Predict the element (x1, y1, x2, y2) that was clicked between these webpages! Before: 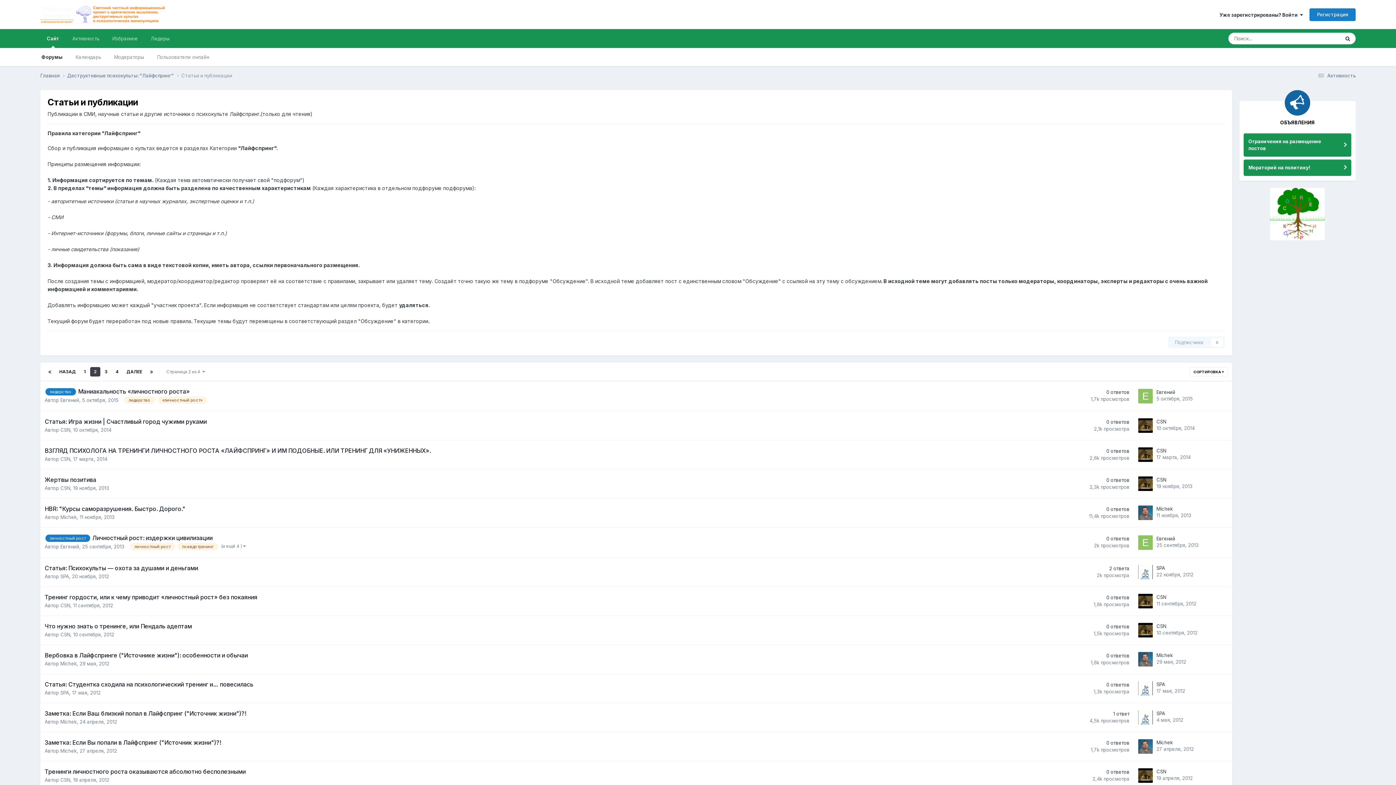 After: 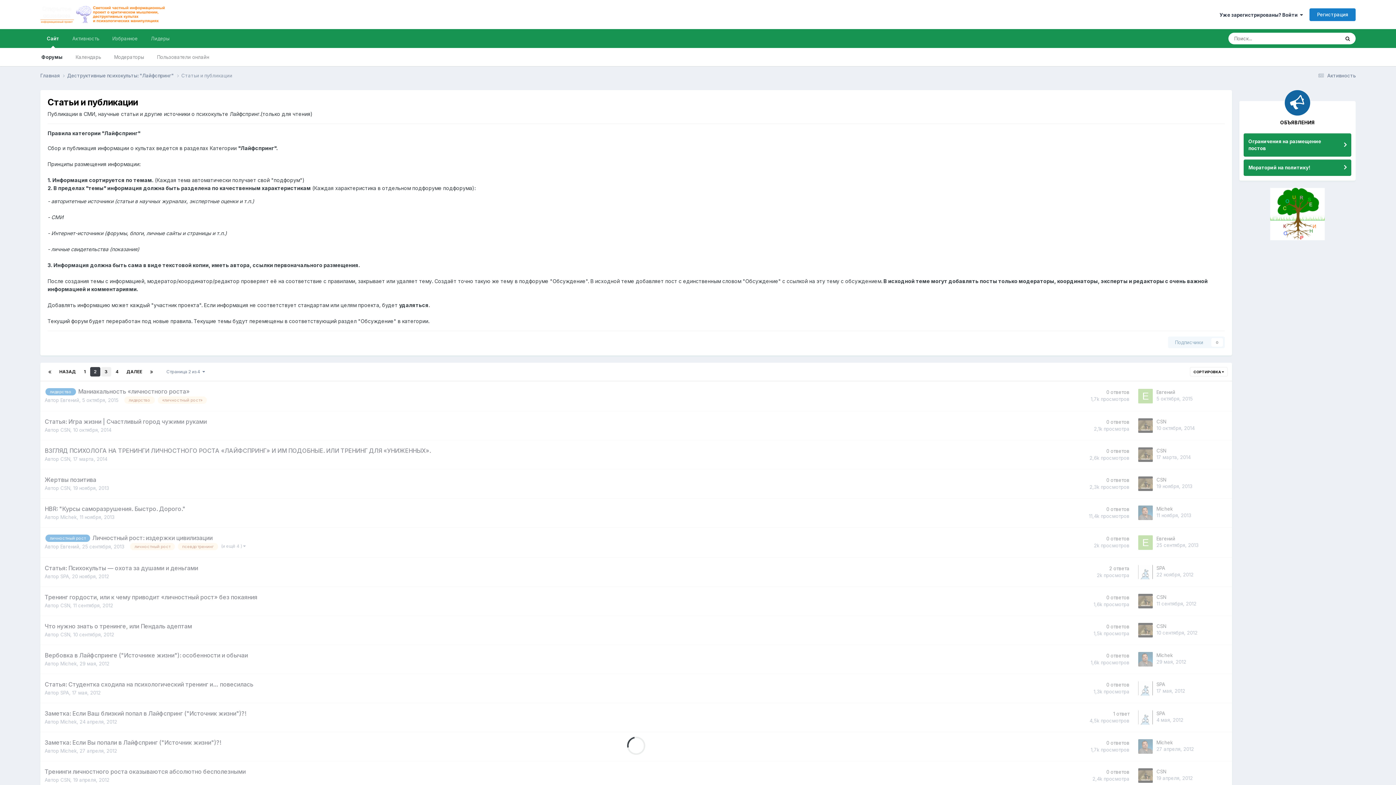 Action: label: 3 bbox: (101, 367, 111, 376)